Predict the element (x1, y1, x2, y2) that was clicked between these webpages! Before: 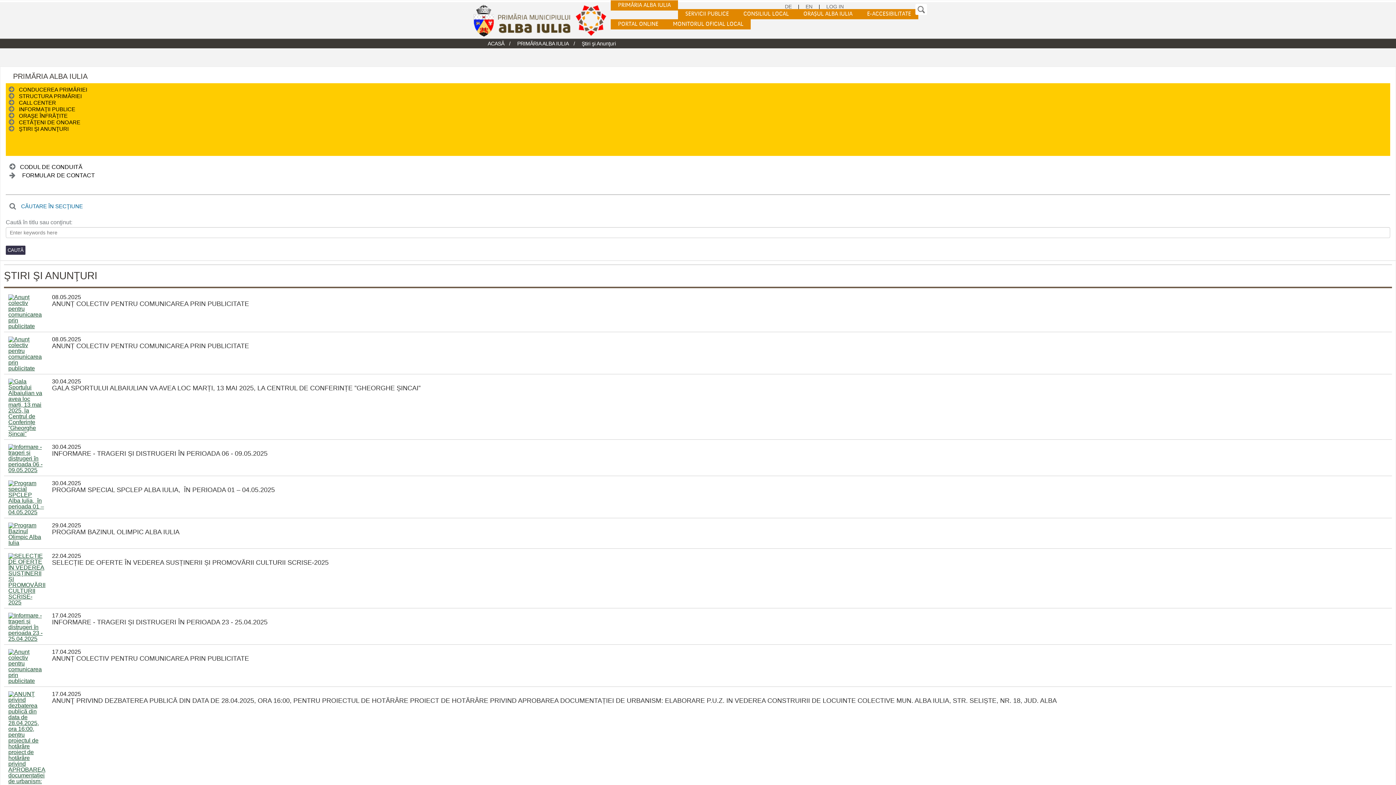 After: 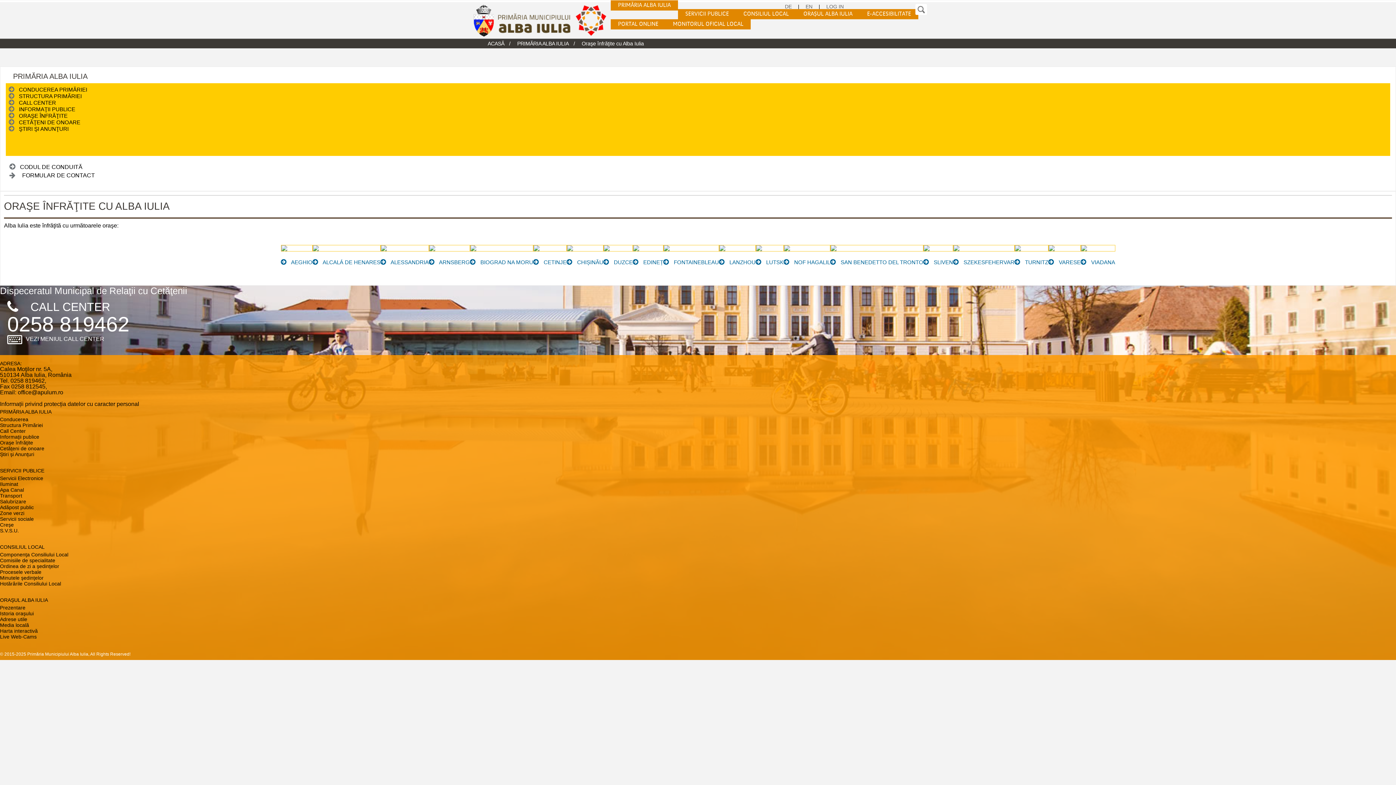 Action: bbox: (17, 111, 68, 119) label: ORAŞE ÎNFRĂŢITE